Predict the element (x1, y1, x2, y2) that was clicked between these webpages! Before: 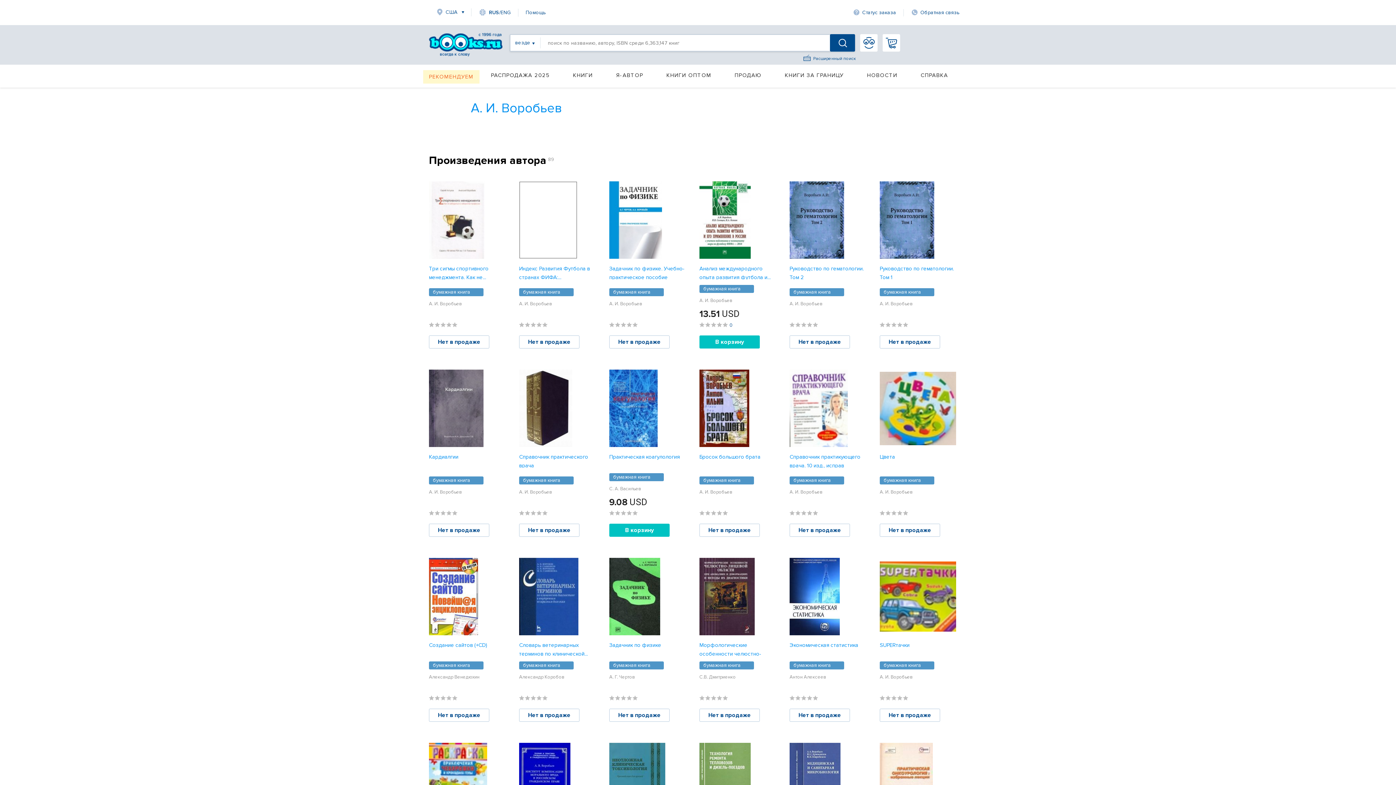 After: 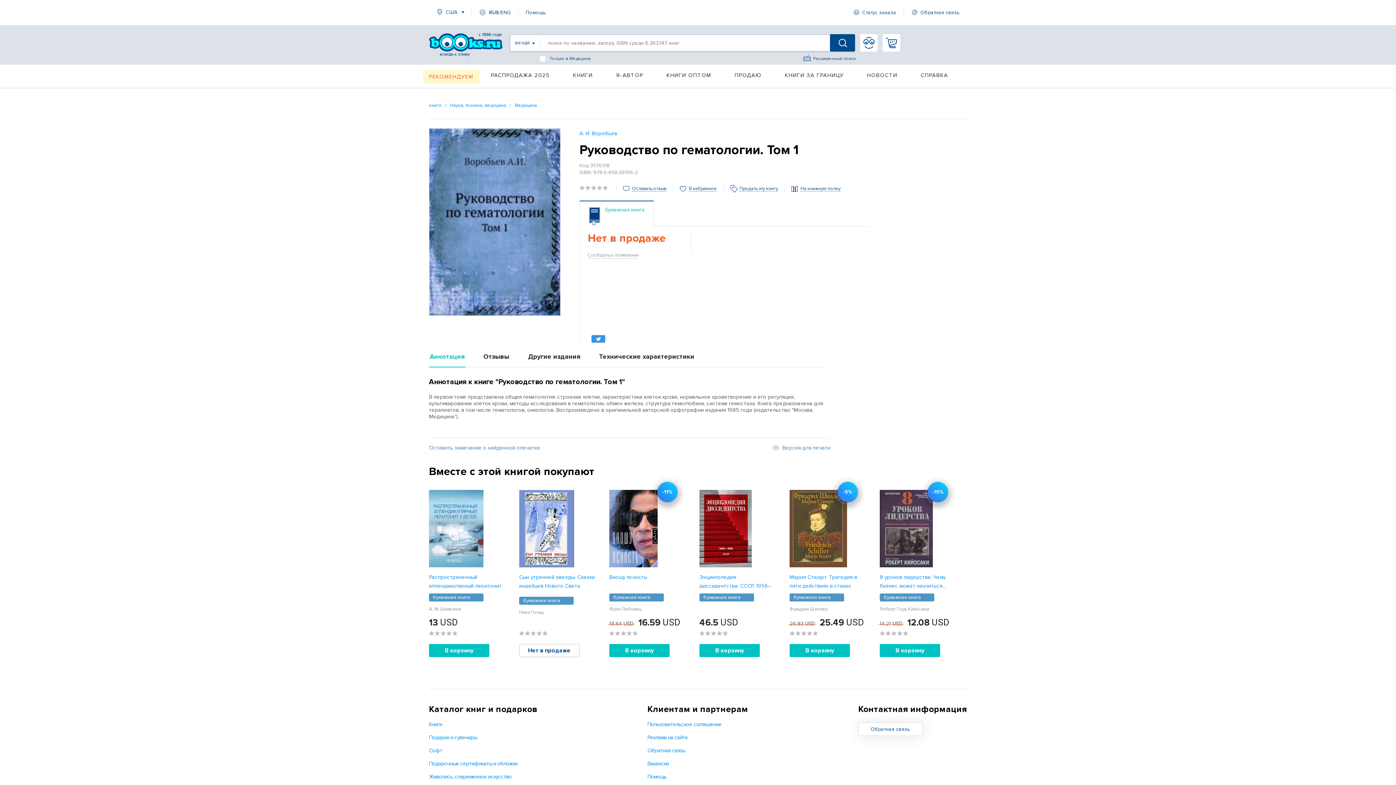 Action: bbox: (880, 181, 956, 259)